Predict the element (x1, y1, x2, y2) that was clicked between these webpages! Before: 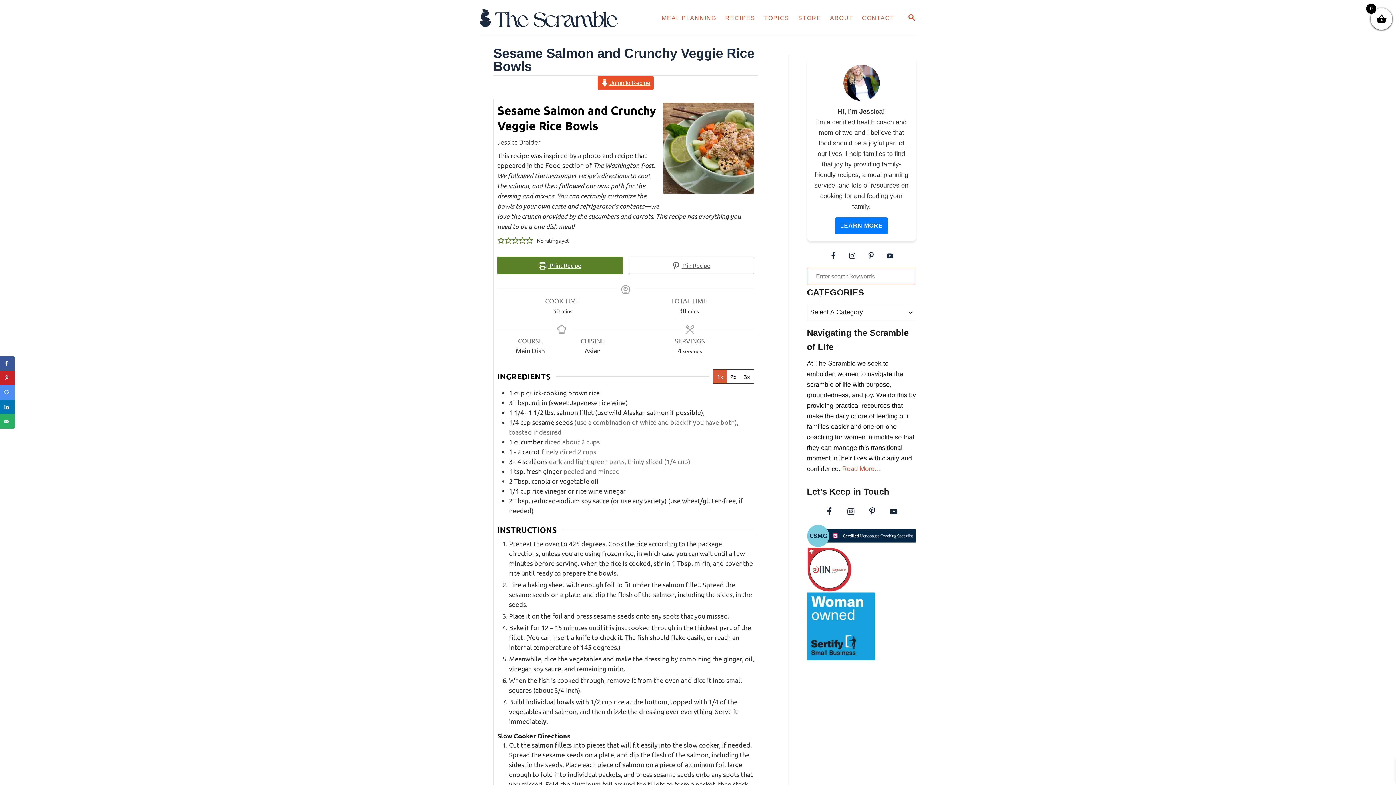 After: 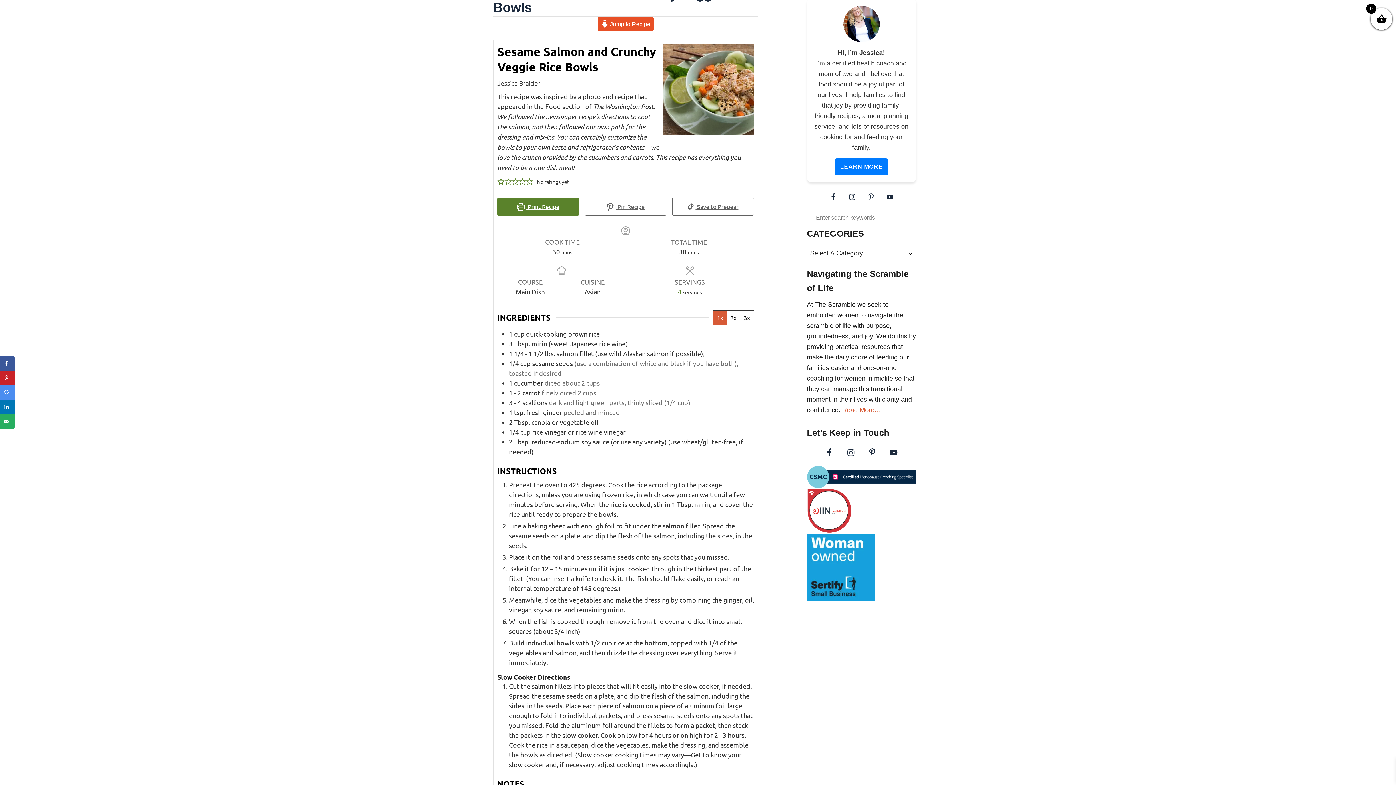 Action: bbox: (597, 76, 653, 89) label:  Jump to Recipe